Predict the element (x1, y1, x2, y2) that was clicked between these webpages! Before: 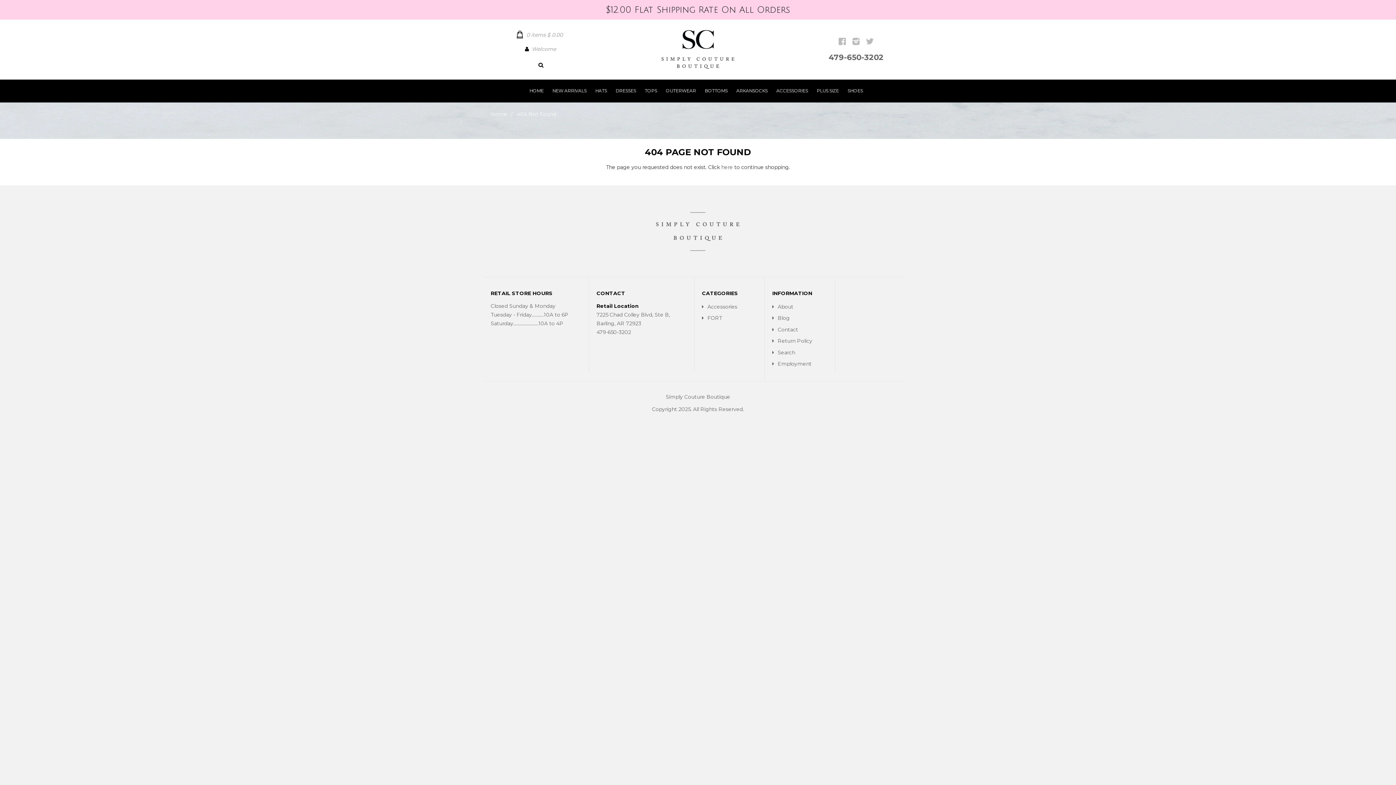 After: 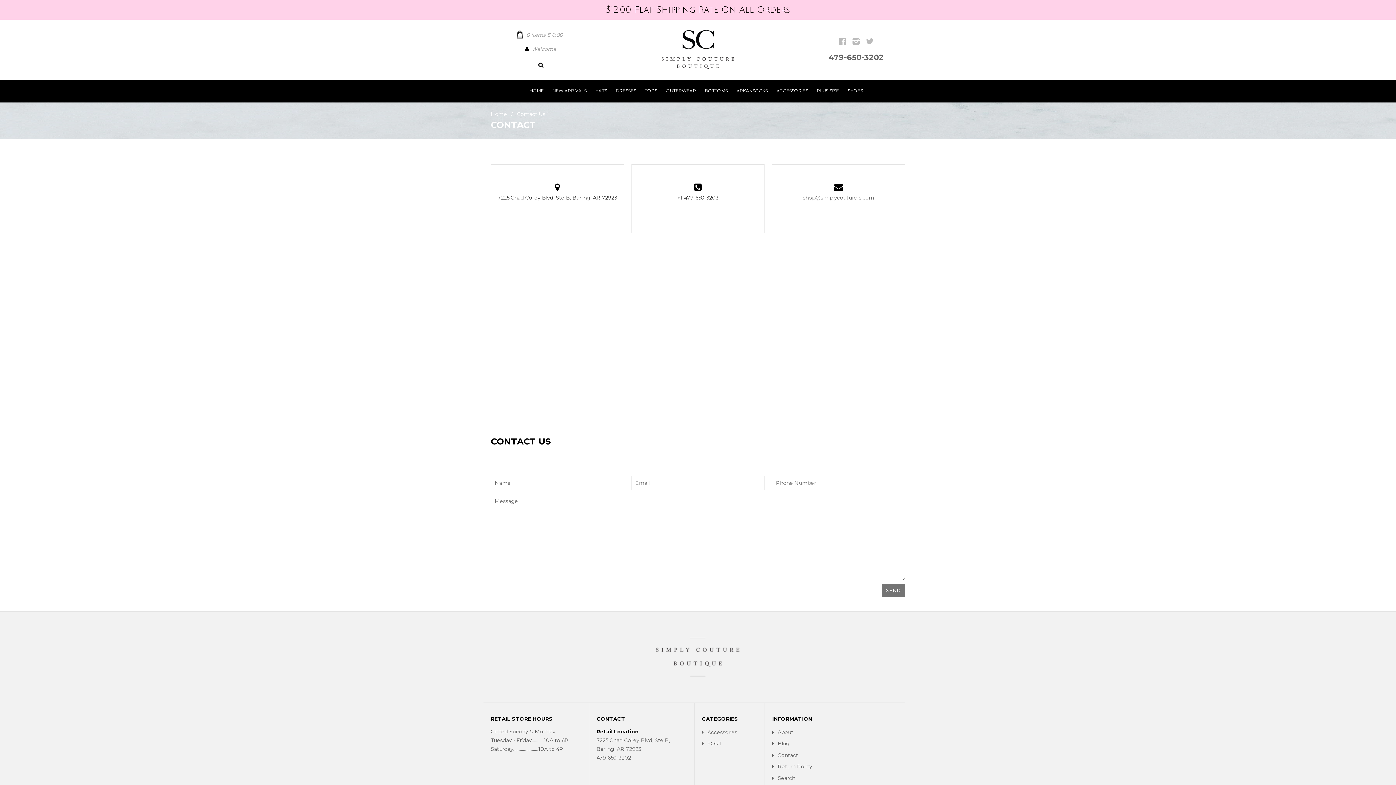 Action: label: Contact bbox: (772, 324, 831, 334)